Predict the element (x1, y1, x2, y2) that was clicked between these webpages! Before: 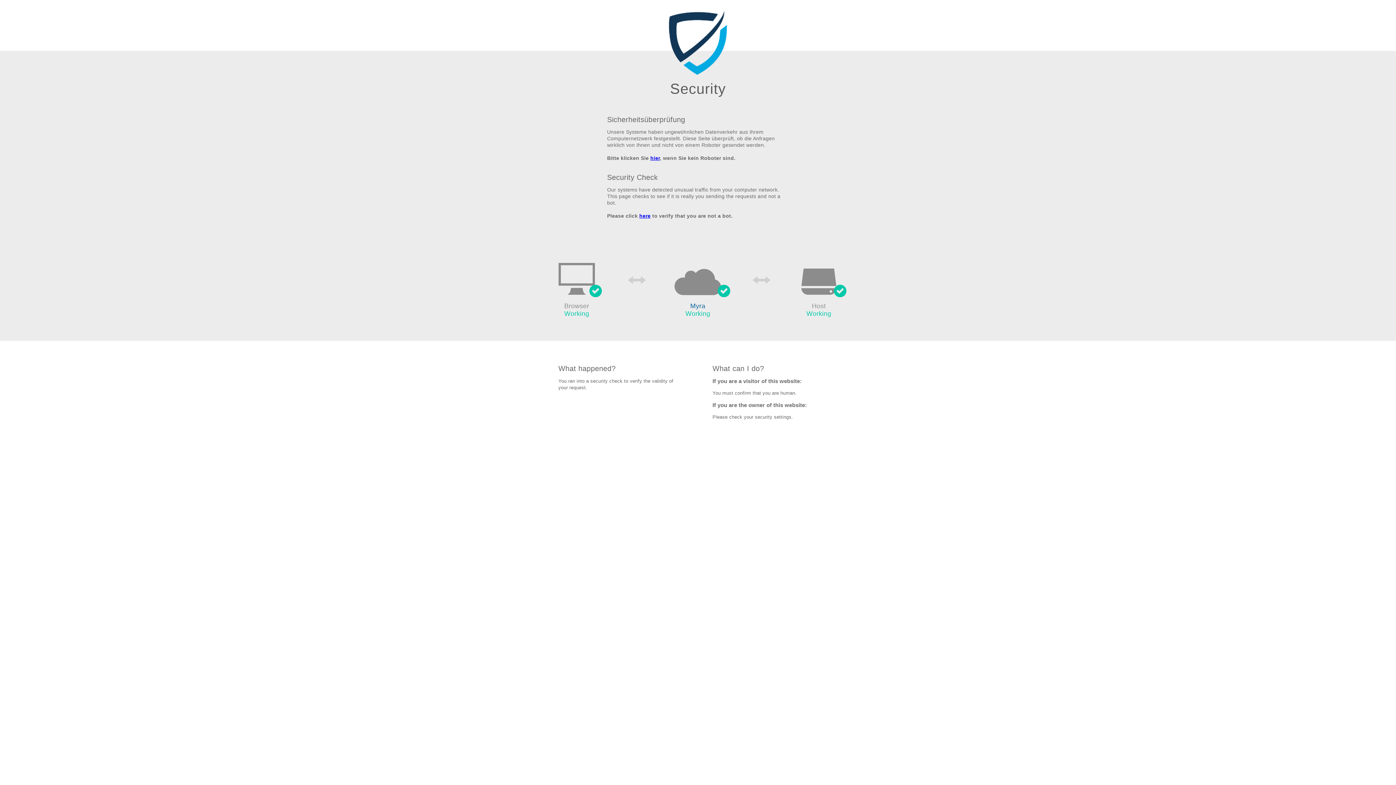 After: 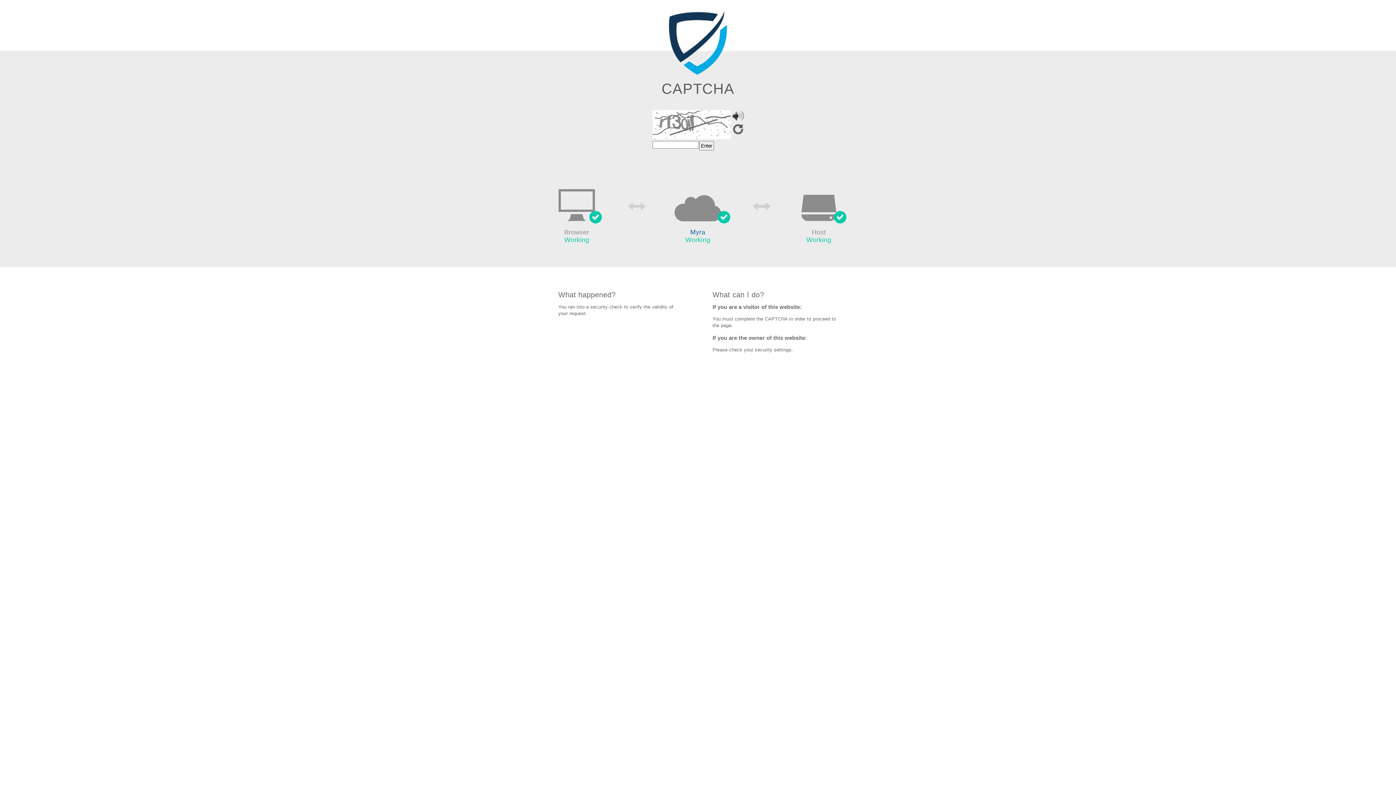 Action: bbox: (639, 213, 650, 219) label: here